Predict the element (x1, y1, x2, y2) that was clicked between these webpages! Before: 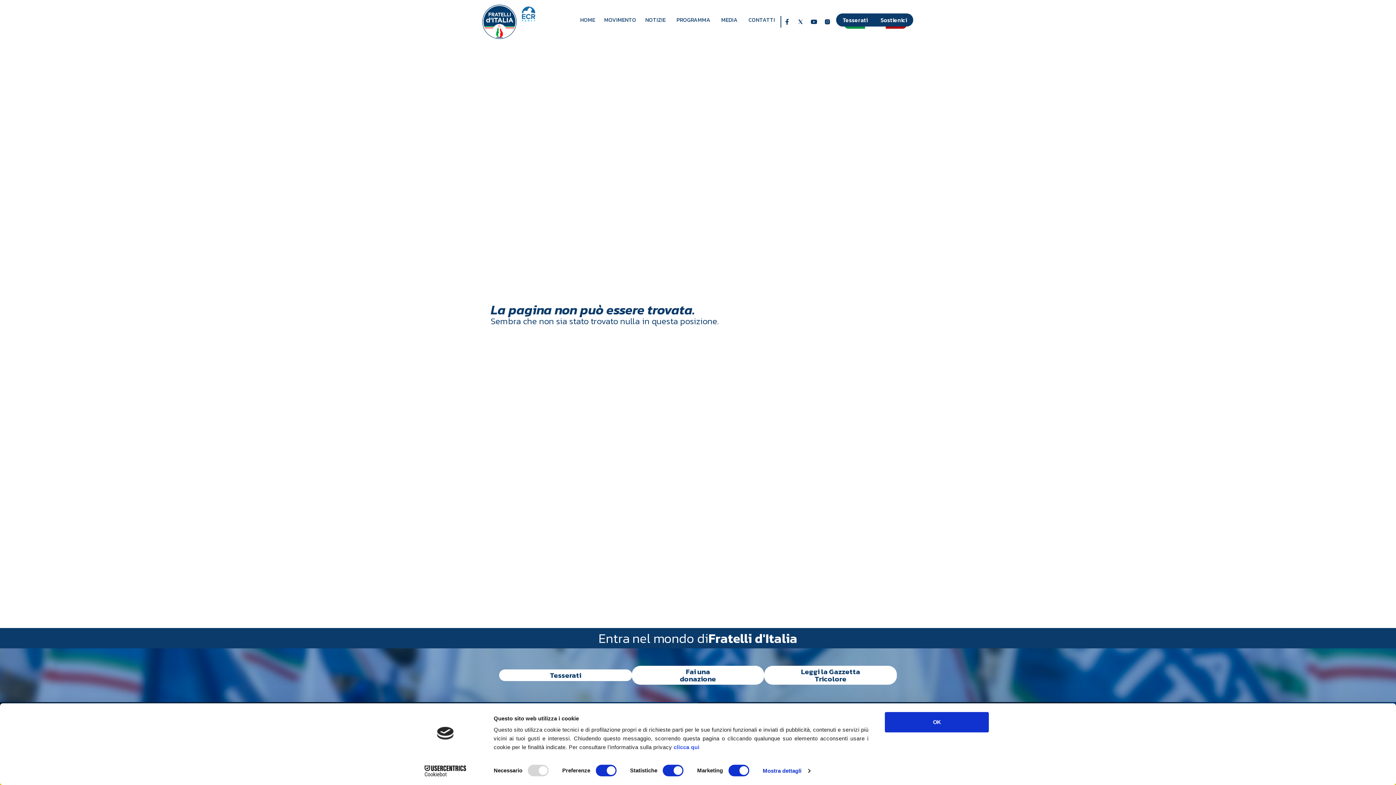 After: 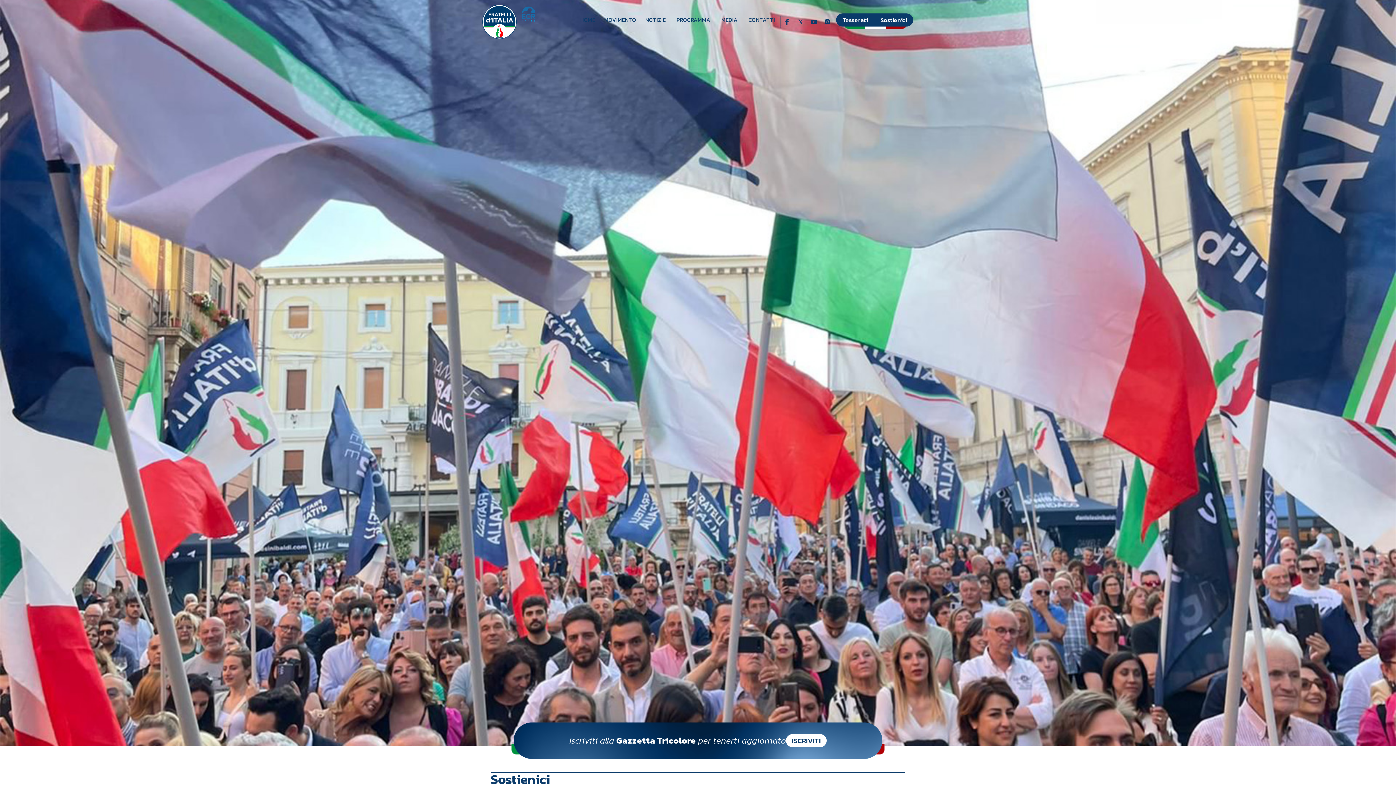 Action: label: Sostienici bbox: (874, 13, 913, 26)